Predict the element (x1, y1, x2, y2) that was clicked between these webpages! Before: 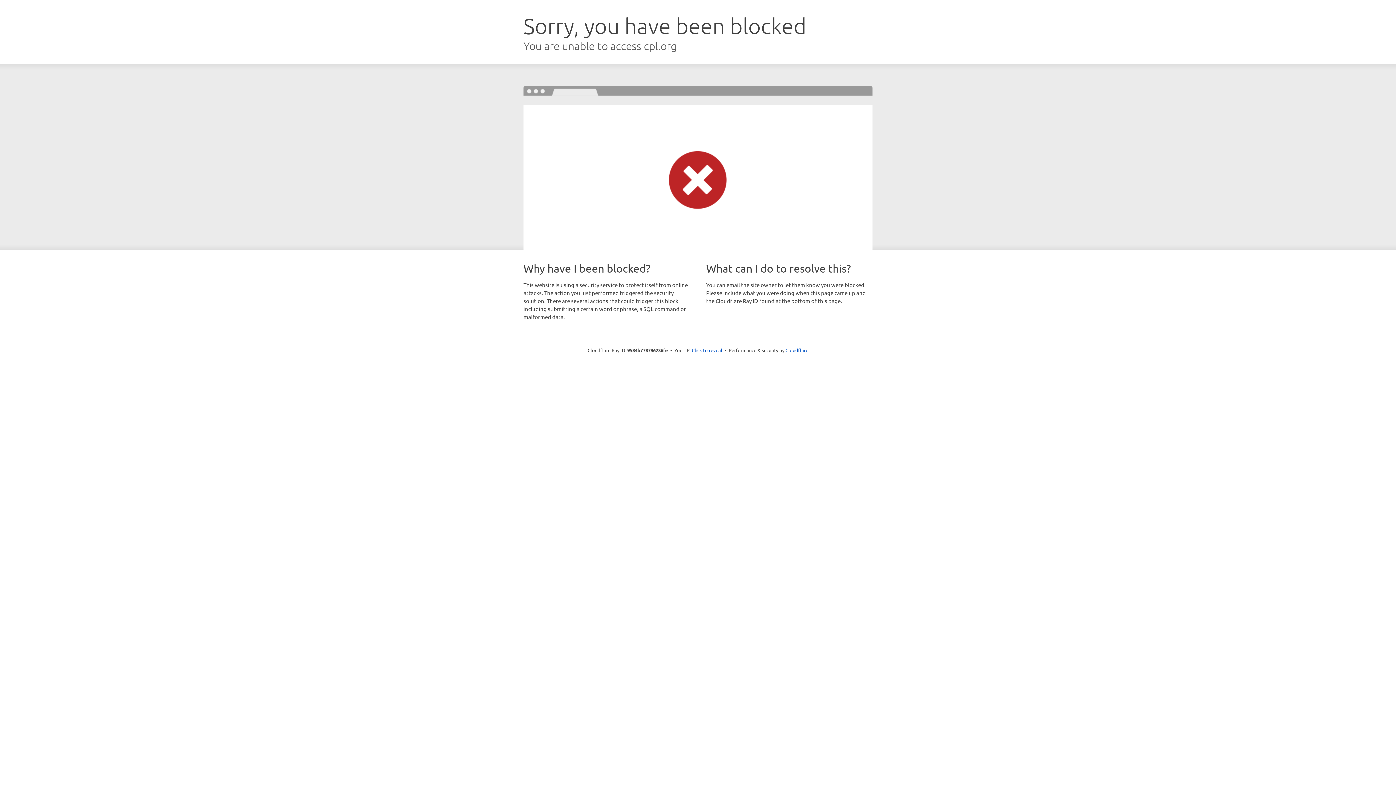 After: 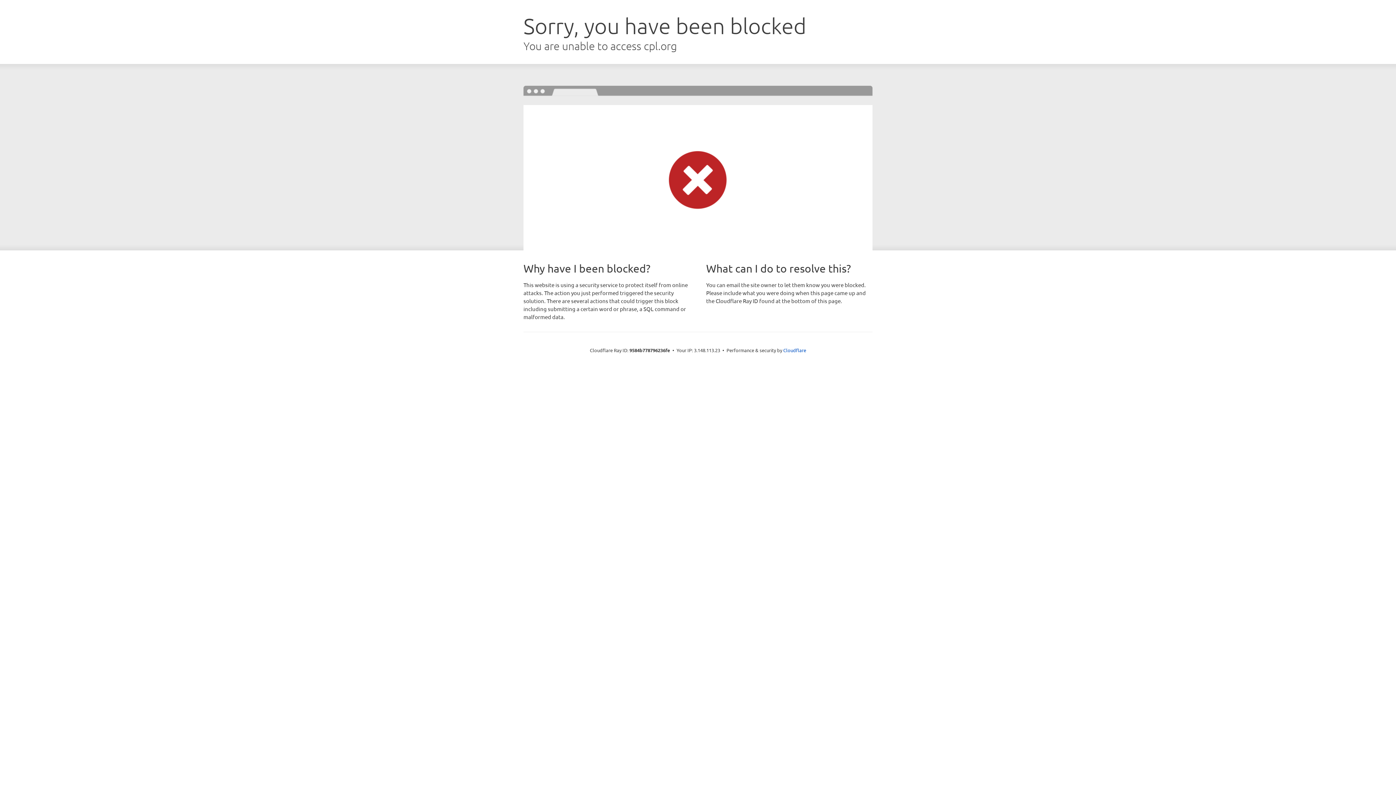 Action: label: Click to reveal bbox: (692, 346, 722, 353)